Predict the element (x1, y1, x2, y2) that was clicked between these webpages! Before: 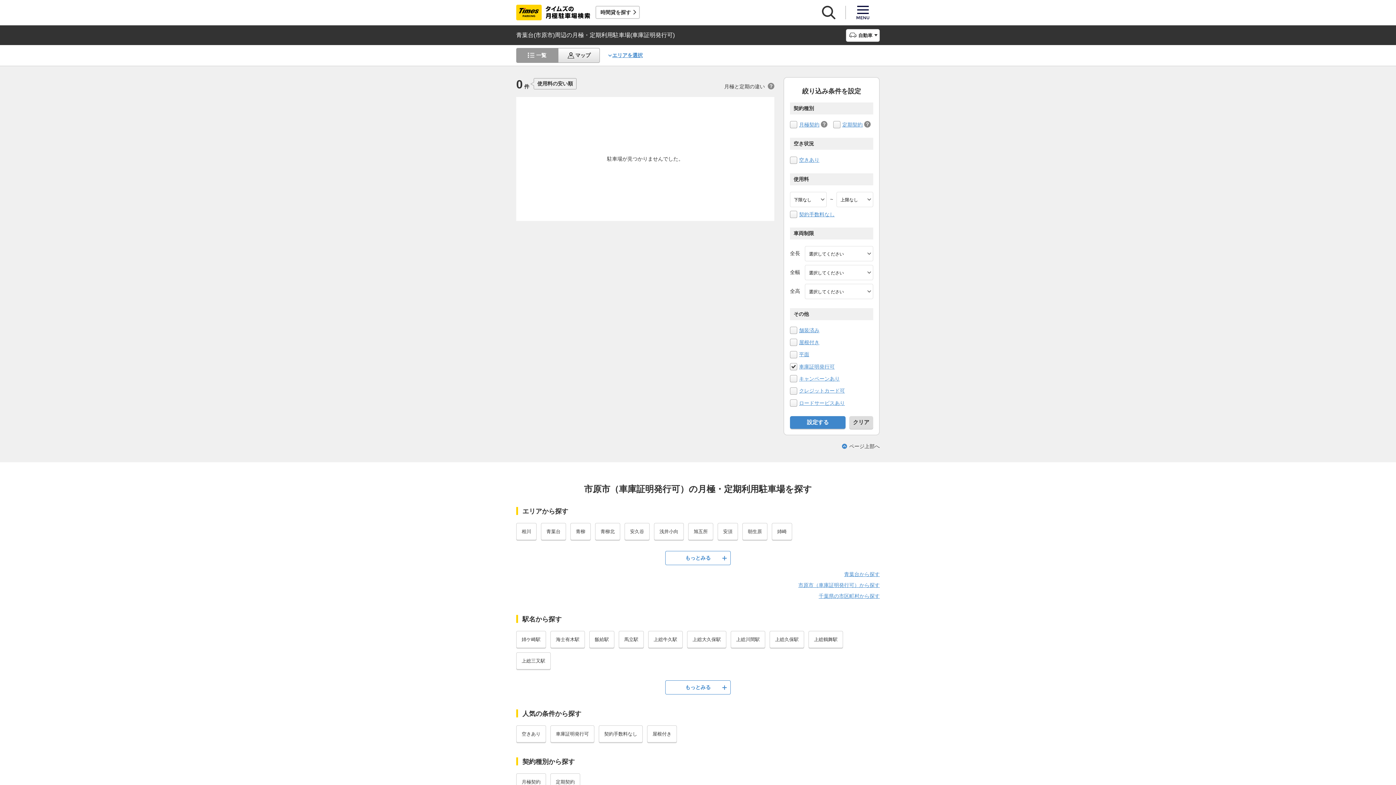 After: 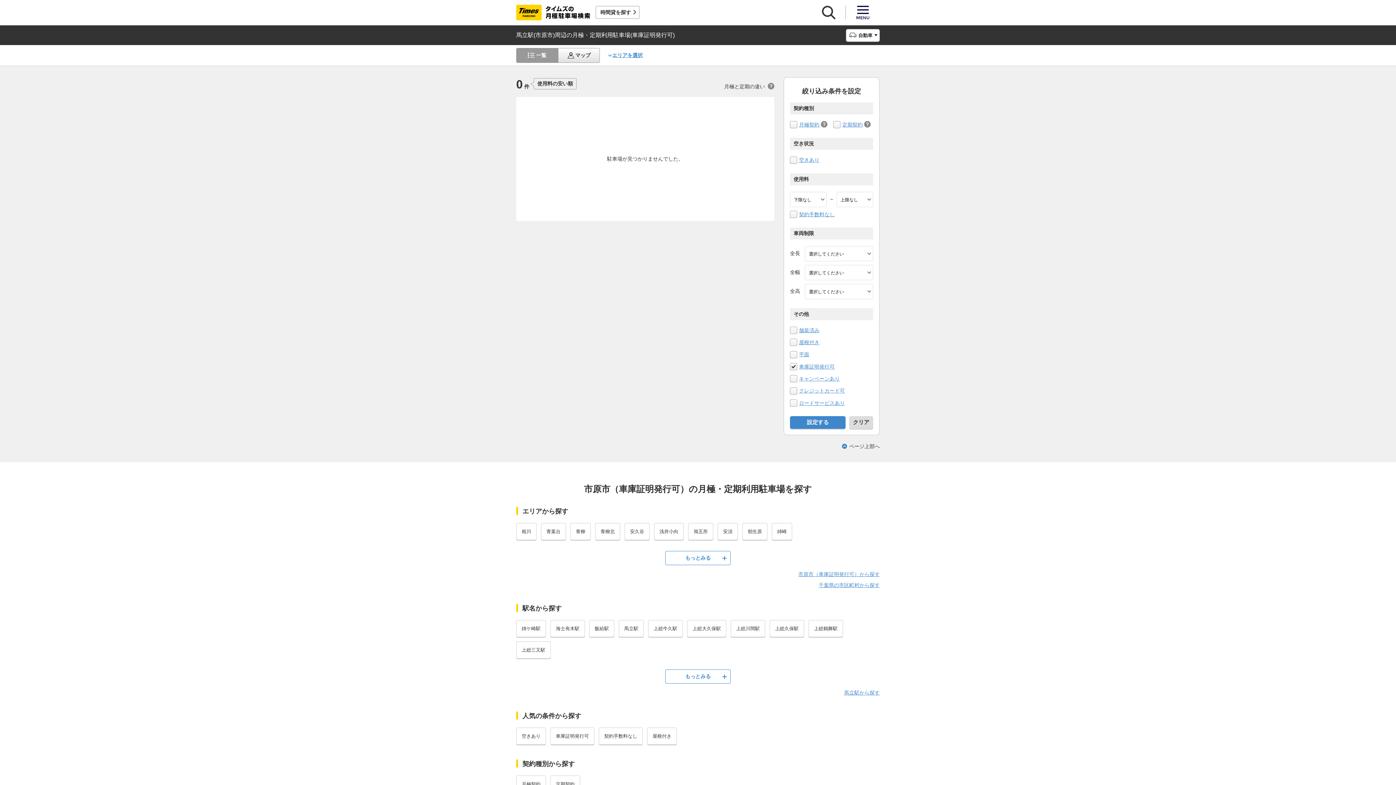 Action: label: 馬立駅 bbox: (618, 631, 644, 648)